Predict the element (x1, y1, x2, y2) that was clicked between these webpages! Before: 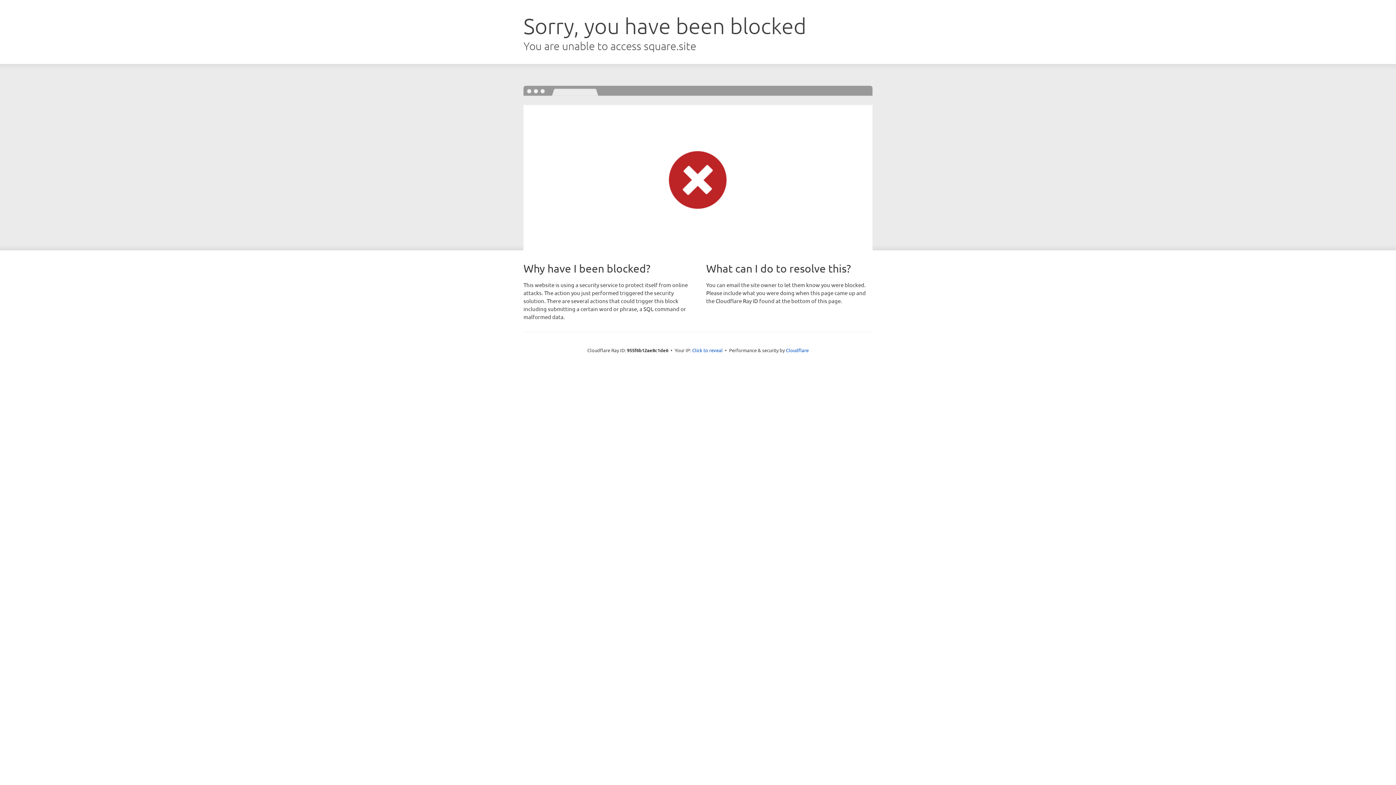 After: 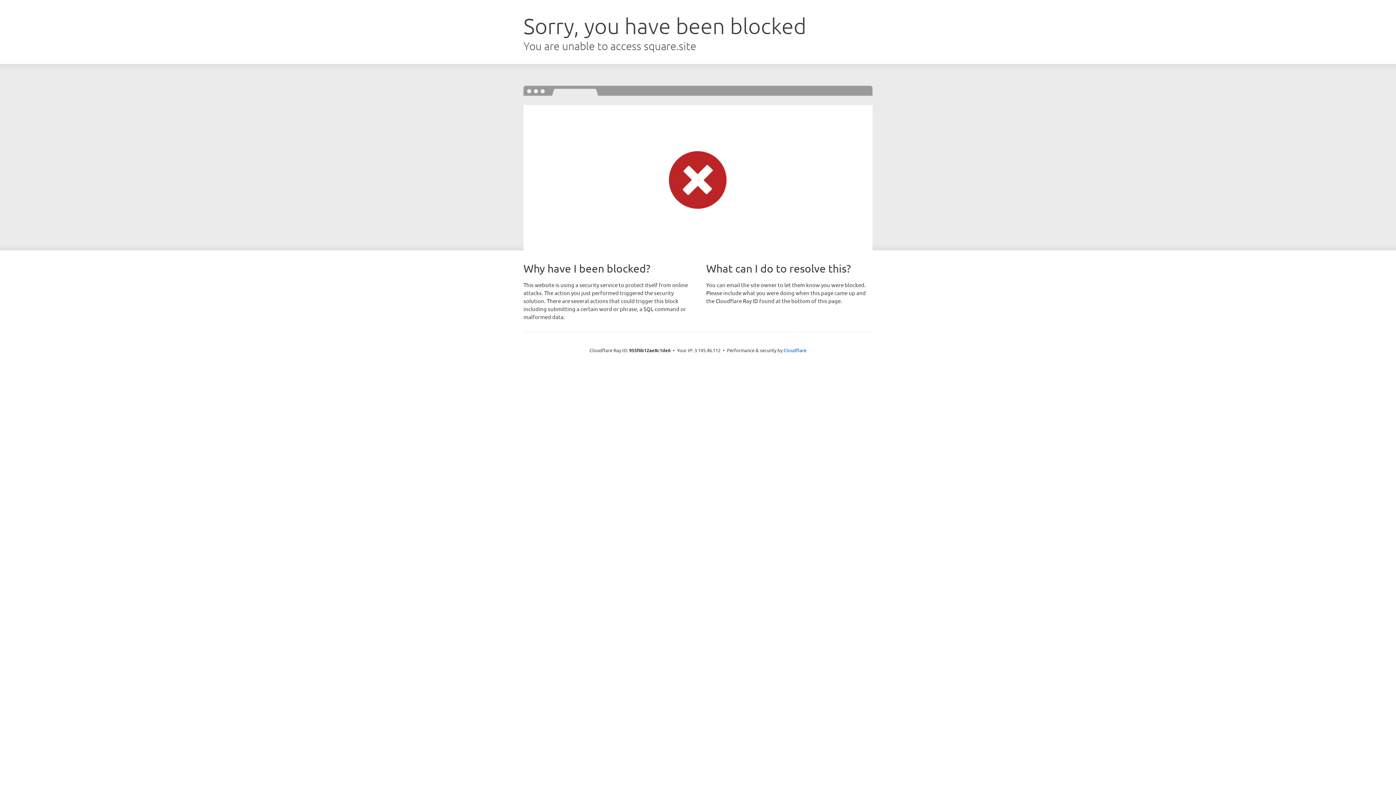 Action: bbox: (692, 346, 722, 353) label: Click to reveal